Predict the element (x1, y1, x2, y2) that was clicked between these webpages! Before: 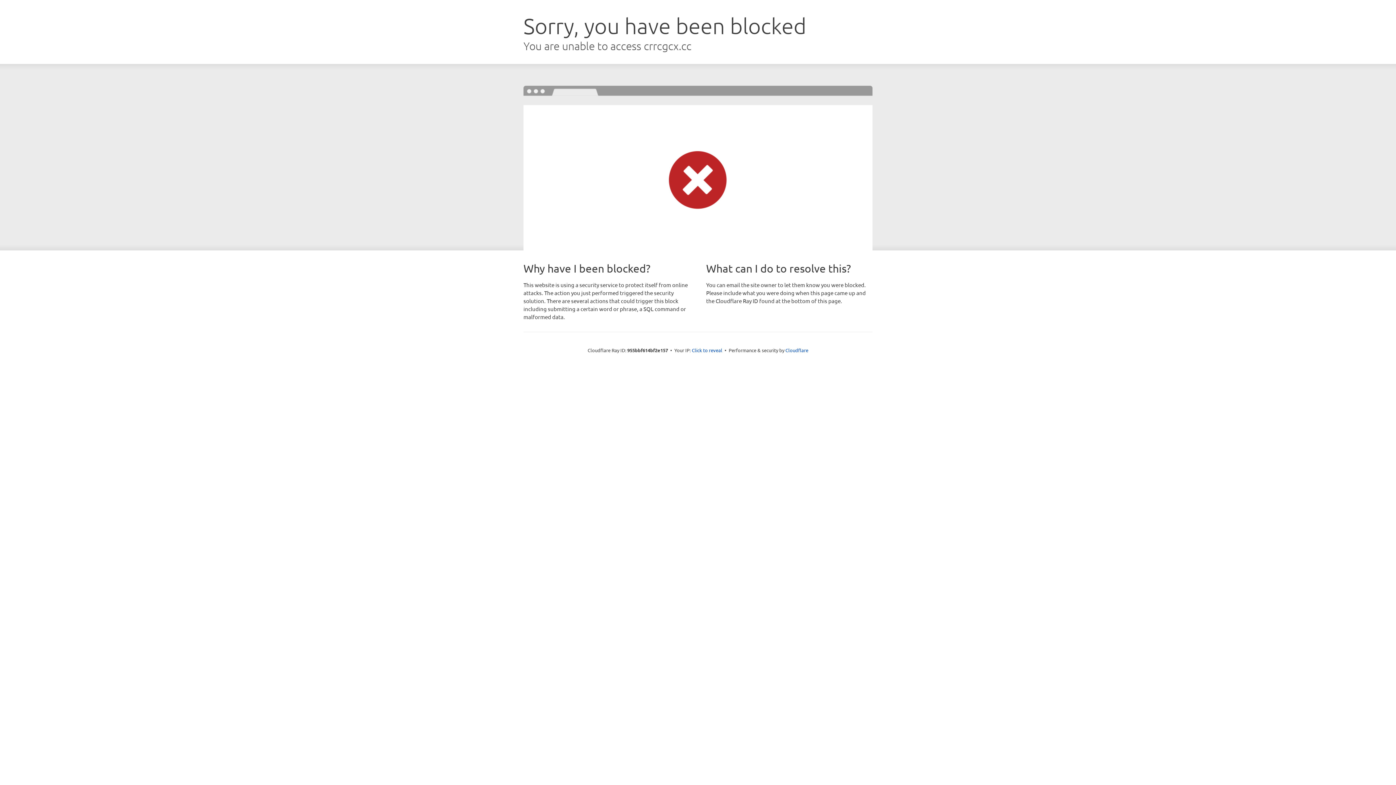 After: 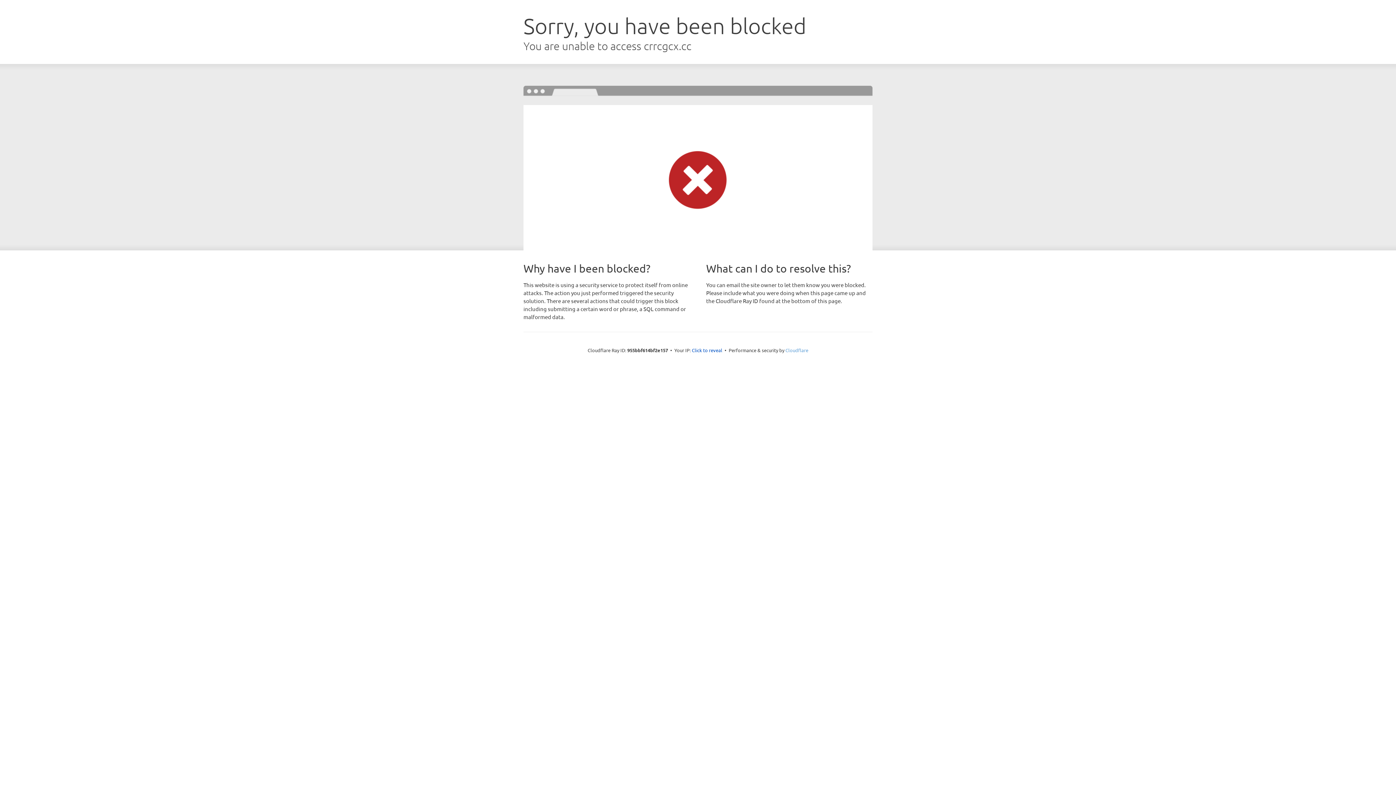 Action: label: Cloudflare bbox: (785, 347, 808, 353)